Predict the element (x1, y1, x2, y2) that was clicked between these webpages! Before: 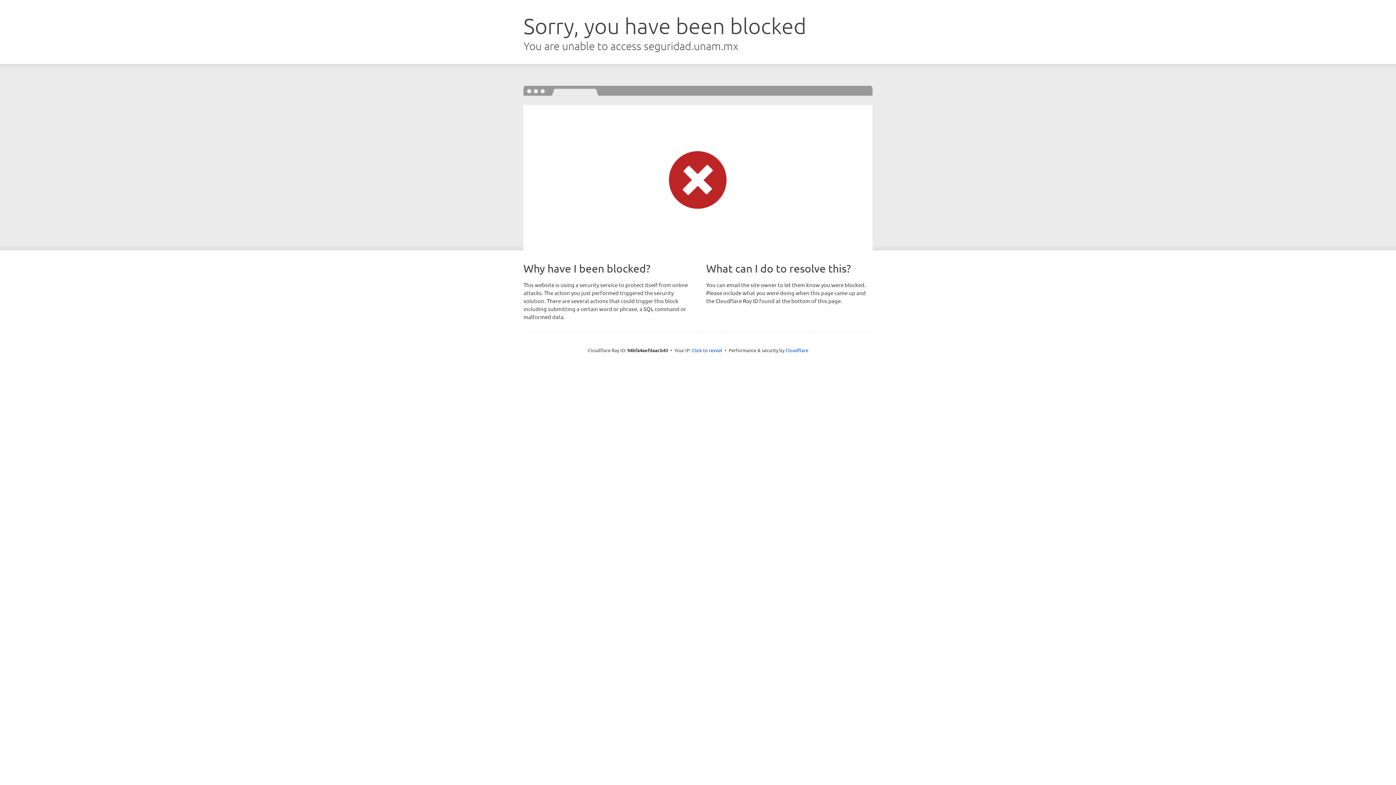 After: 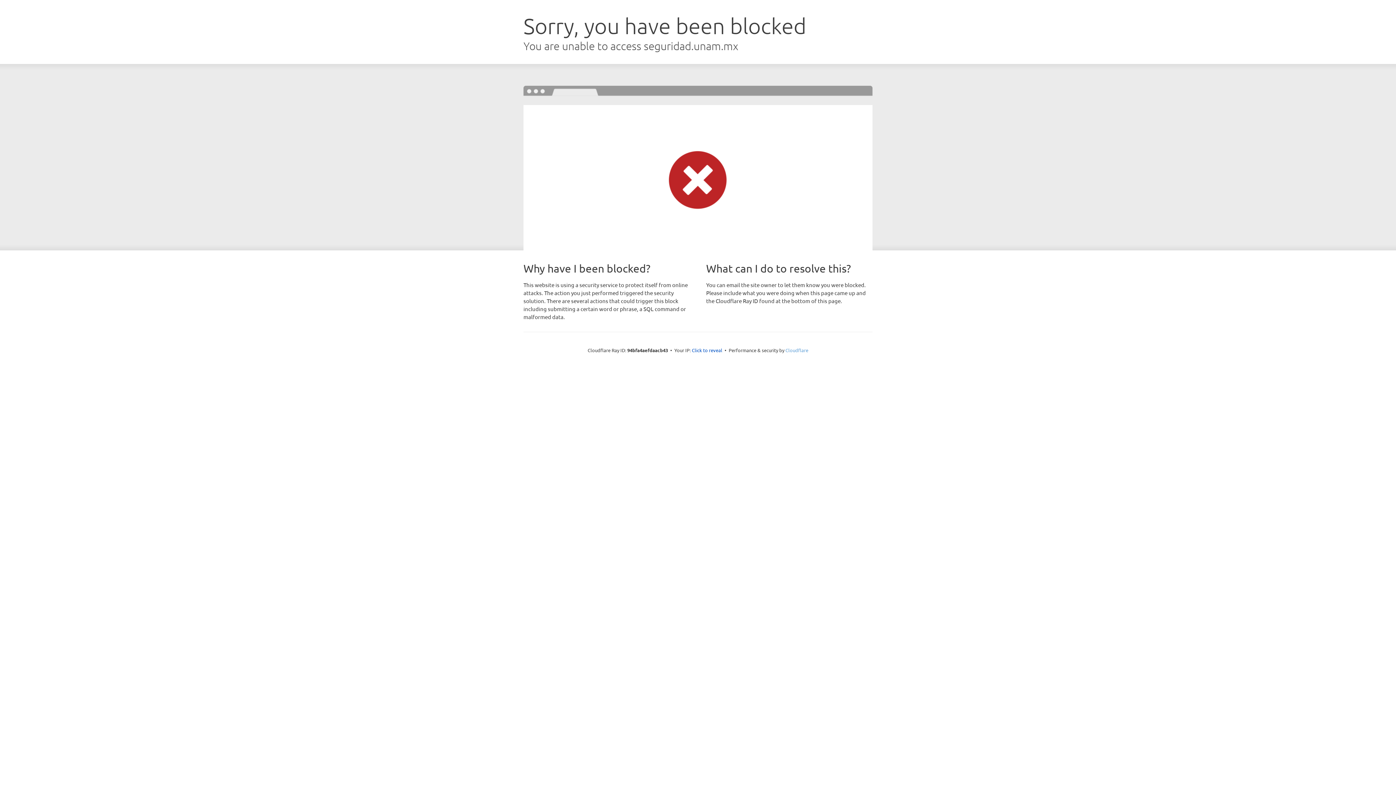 Action: bbox: (785, 347, 808, 353) label: Cloudflare